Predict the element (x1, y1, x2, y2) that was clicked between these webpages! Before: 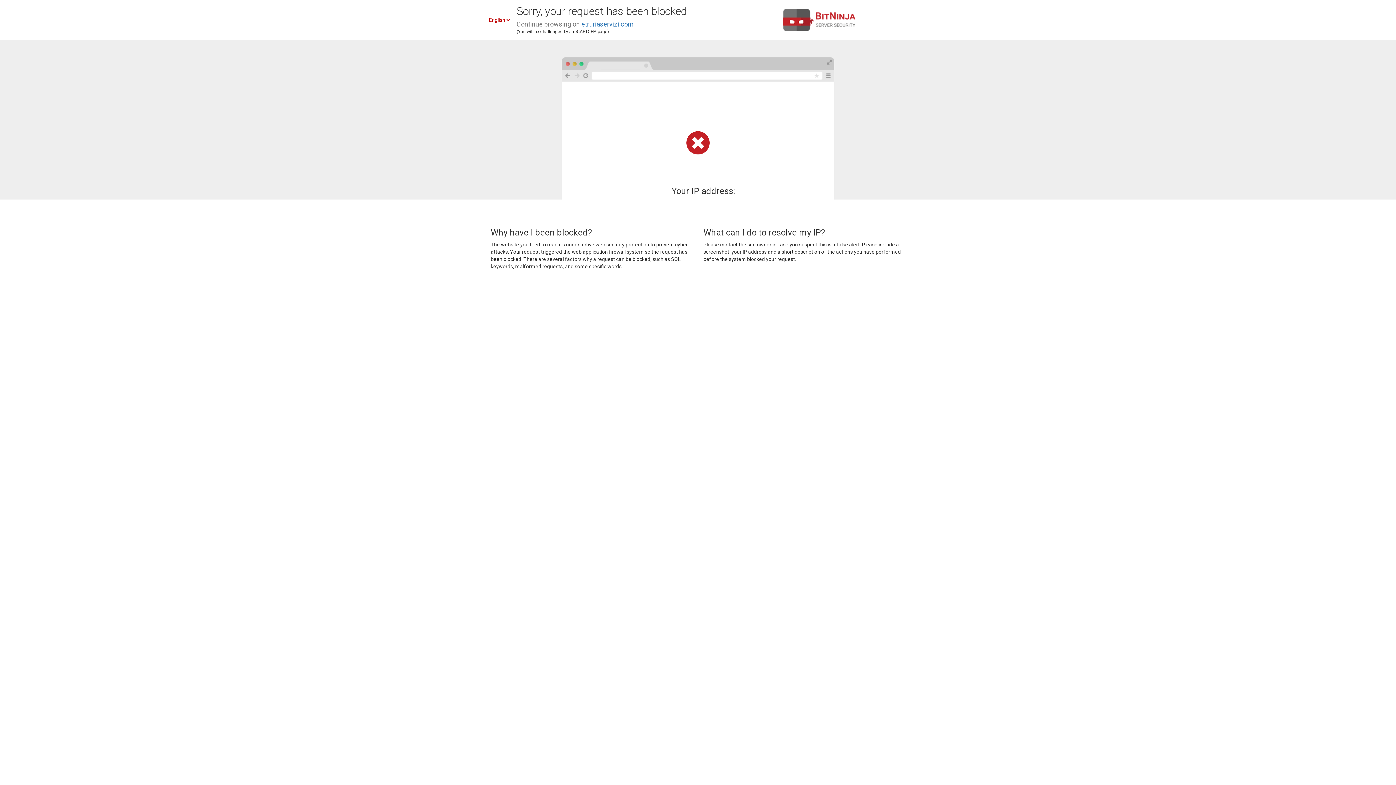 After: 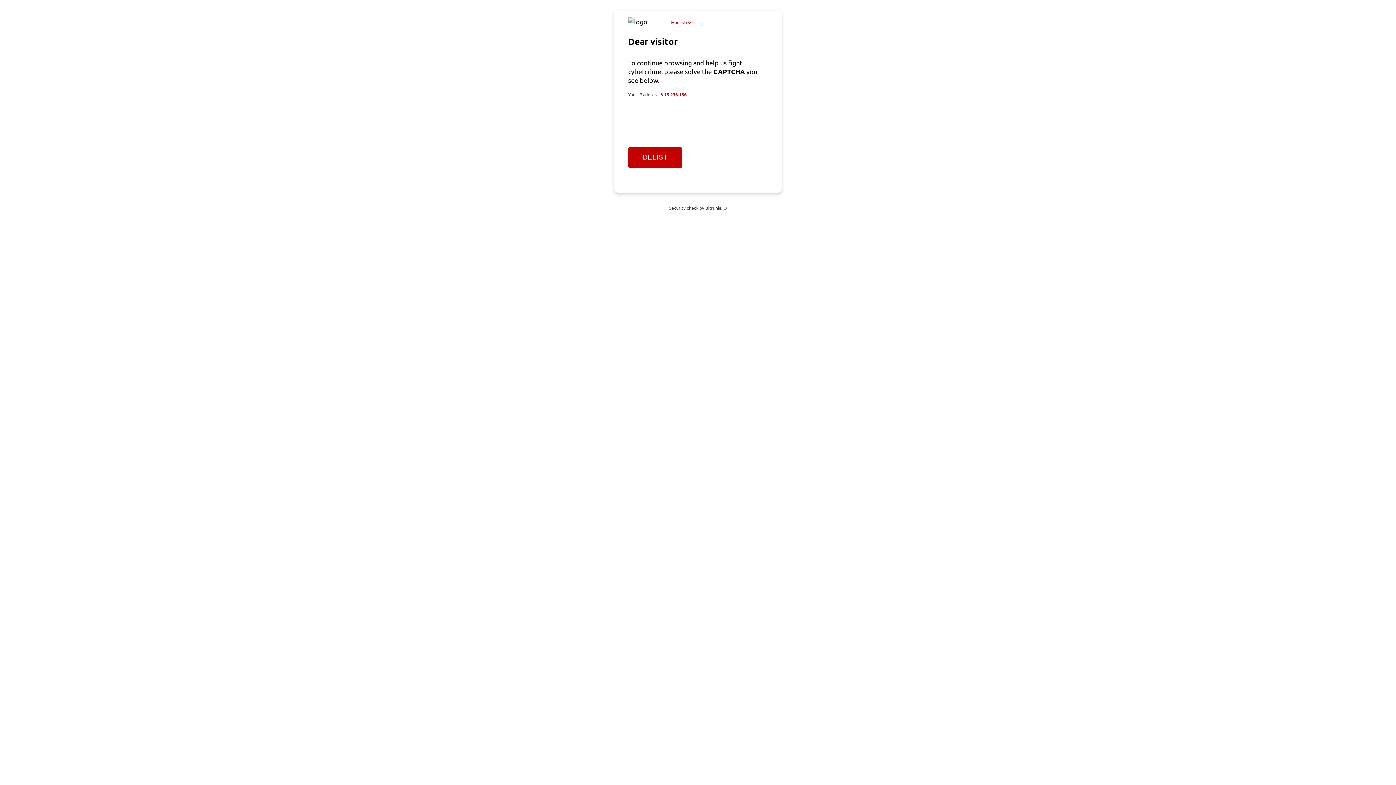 Action: bbox: (581, 20, 633, 28) label: etruriaservizi.com